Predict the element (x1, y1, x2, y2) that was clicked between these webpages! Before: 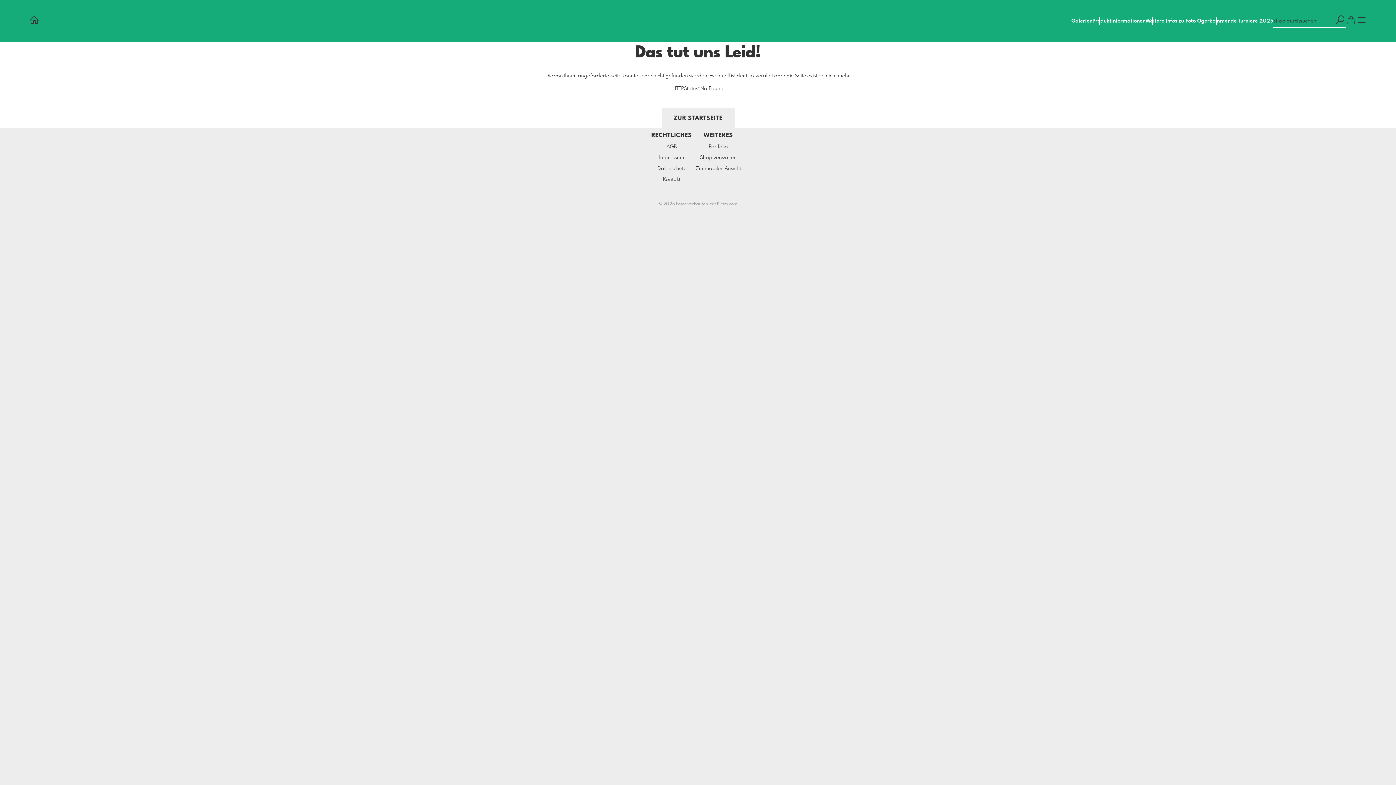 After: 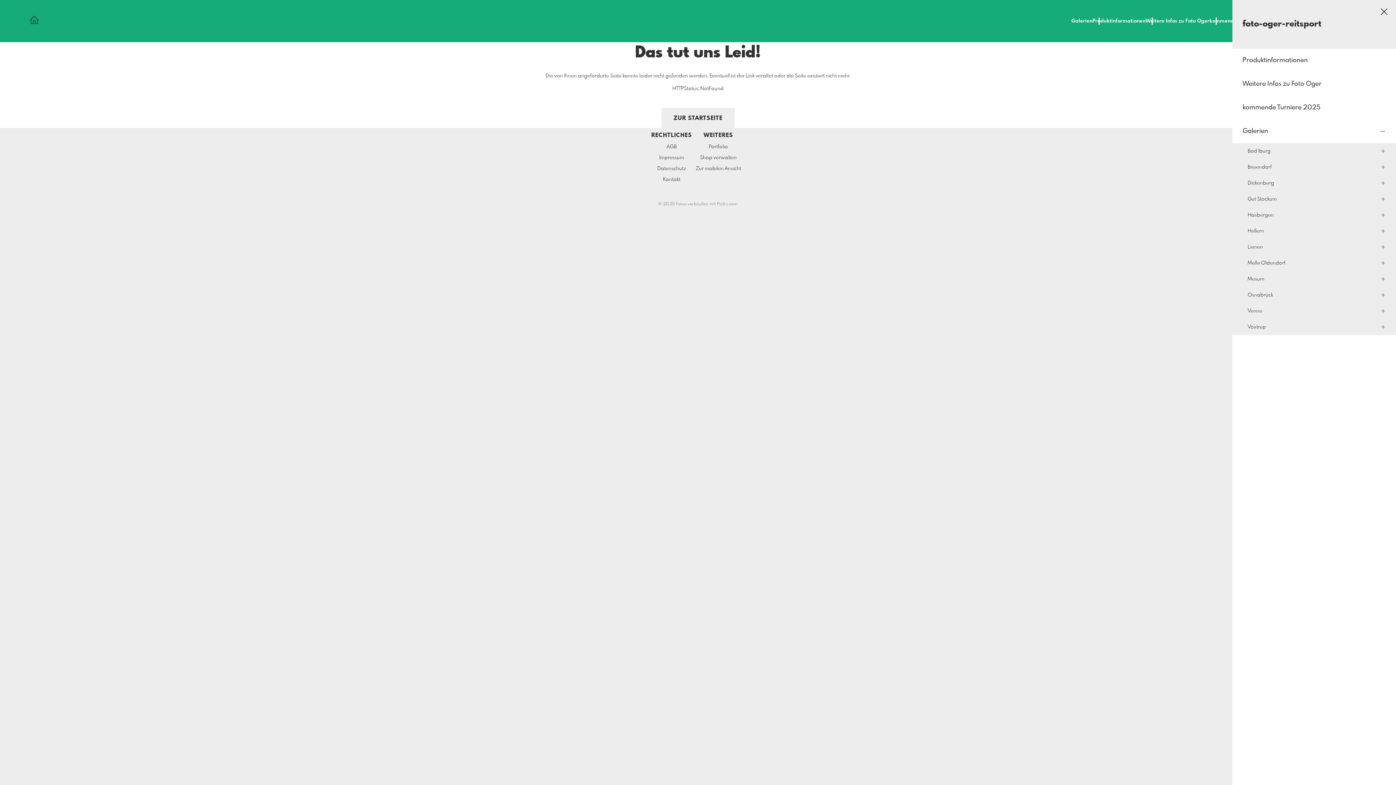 Action: bbox: (1356, 14, 1367, 27)